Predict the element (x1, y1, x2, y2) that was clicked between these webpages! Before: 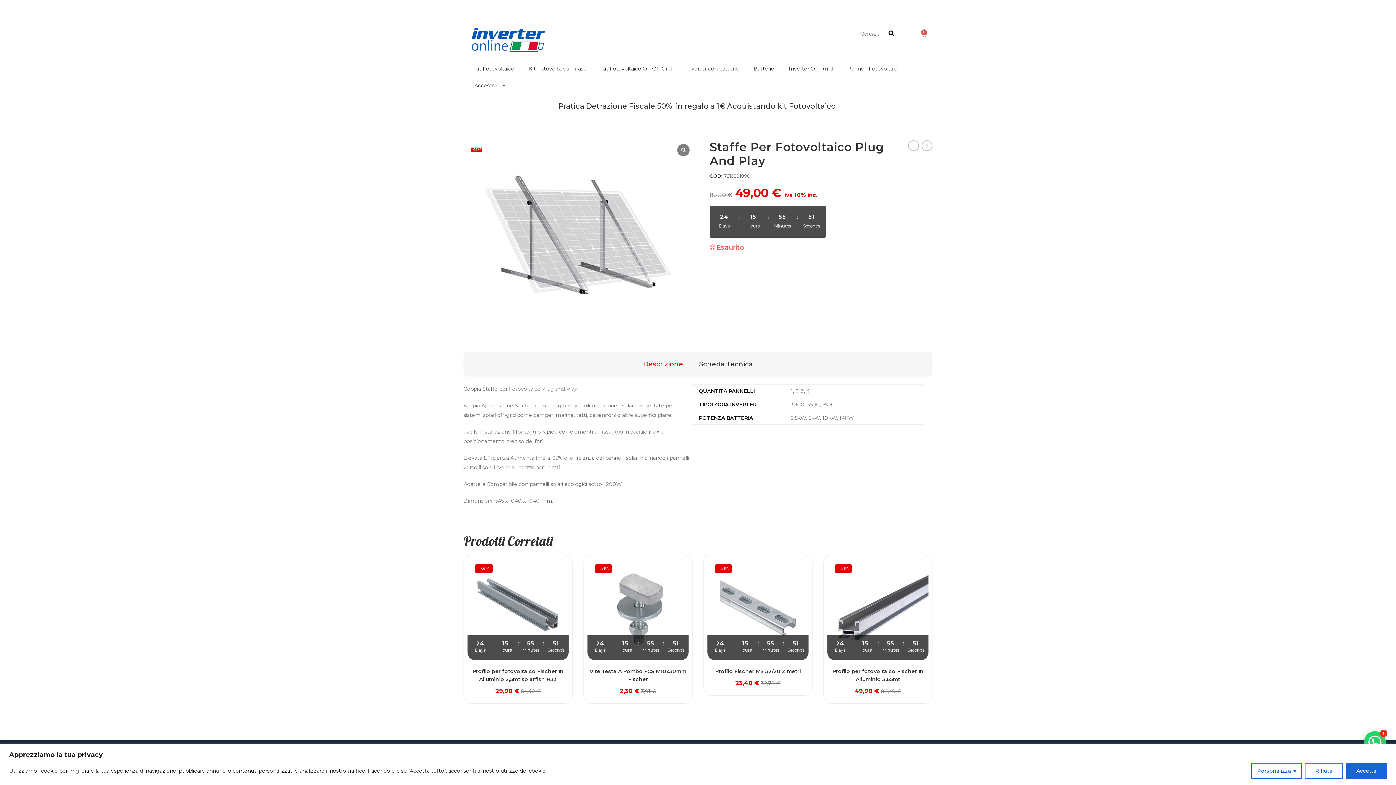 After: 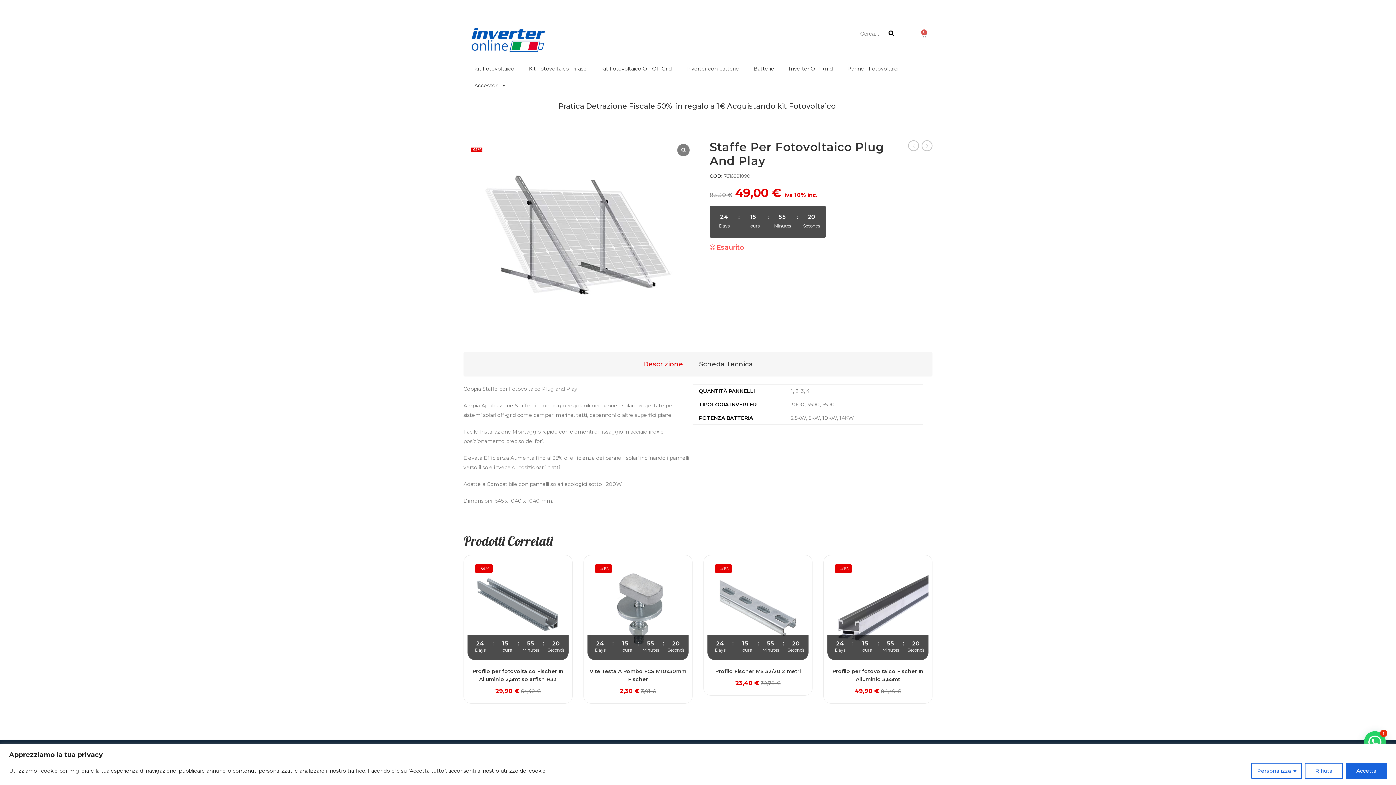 Action: label: Descrizione bbox: (636, 355, 690, 373)